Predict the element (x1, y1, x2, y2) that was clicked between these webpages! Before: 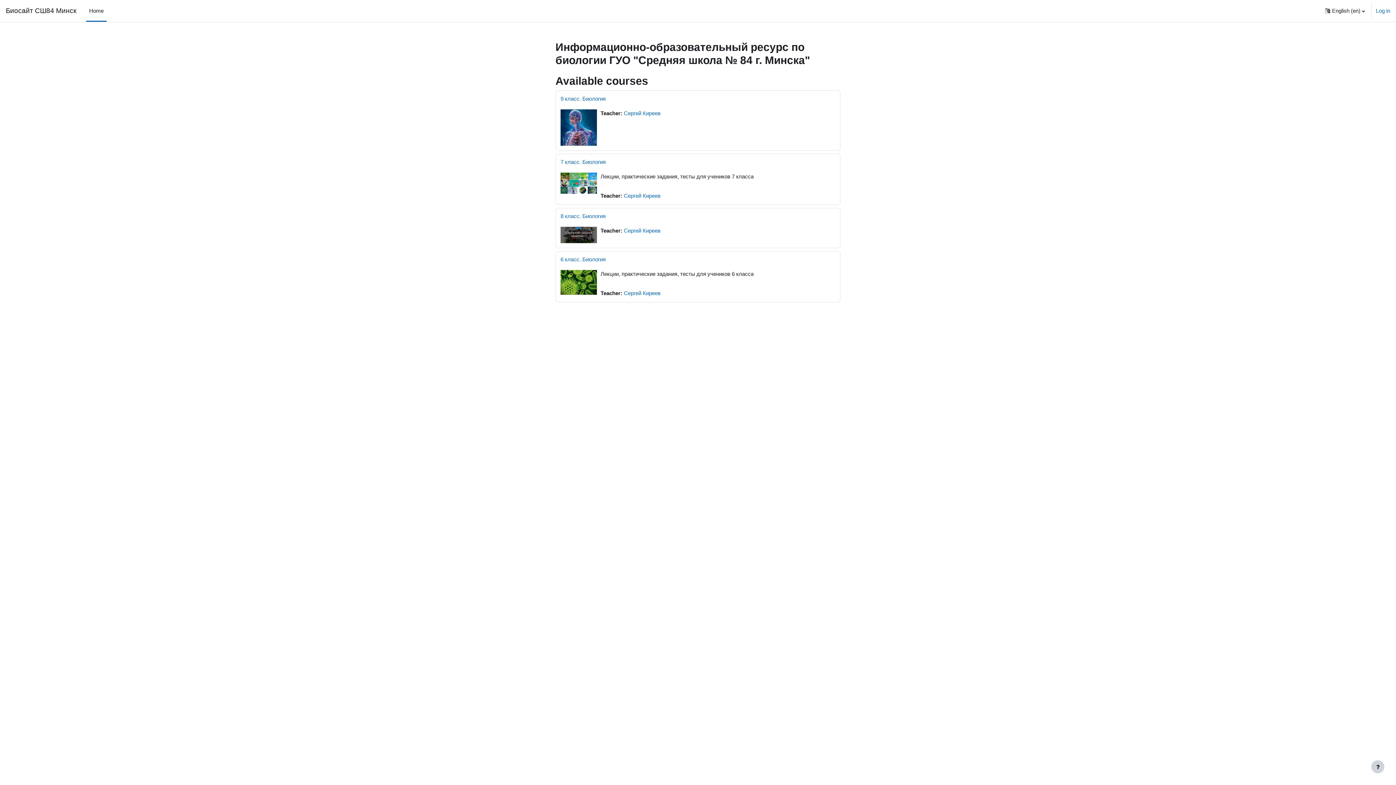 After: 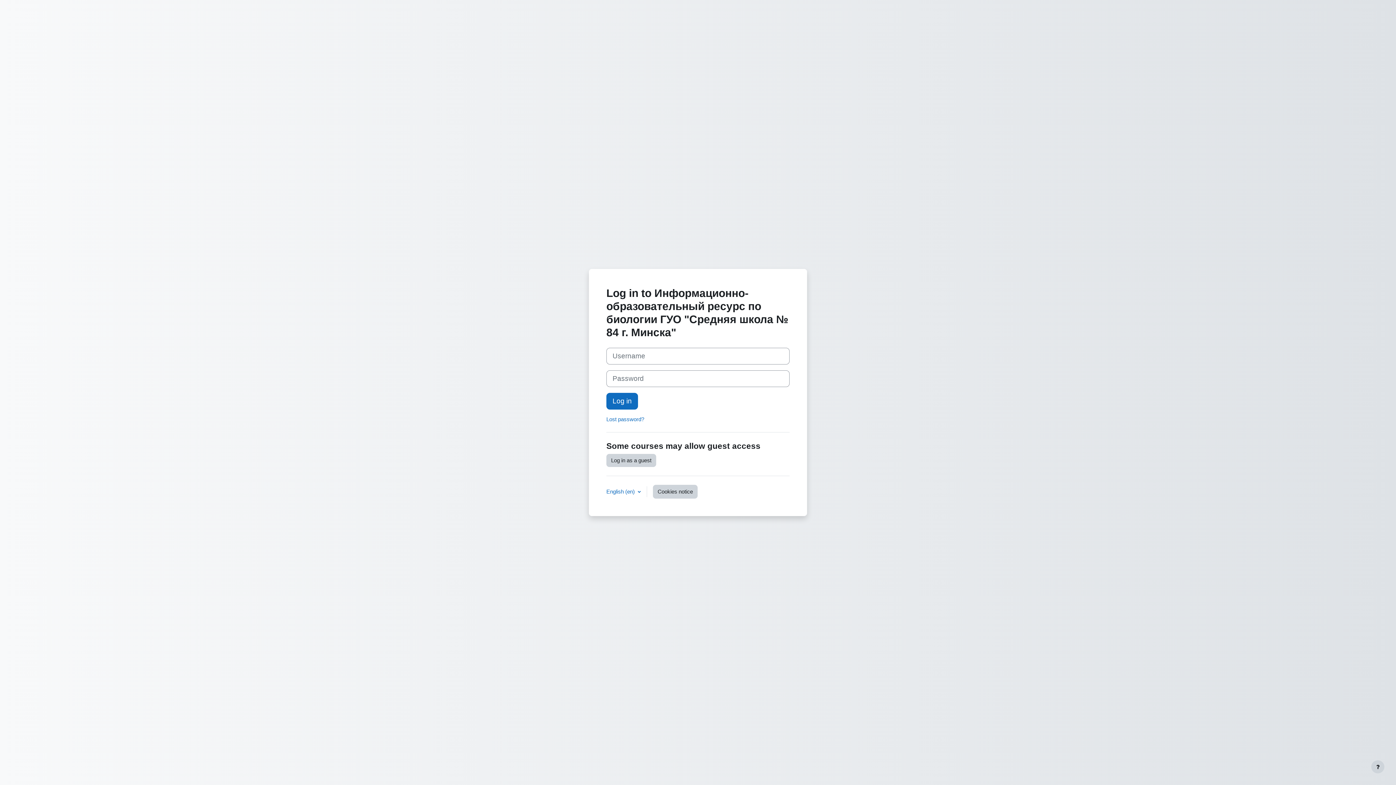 Action: bbox: (560, 95, 605, 101) label: 9 класс. Биология